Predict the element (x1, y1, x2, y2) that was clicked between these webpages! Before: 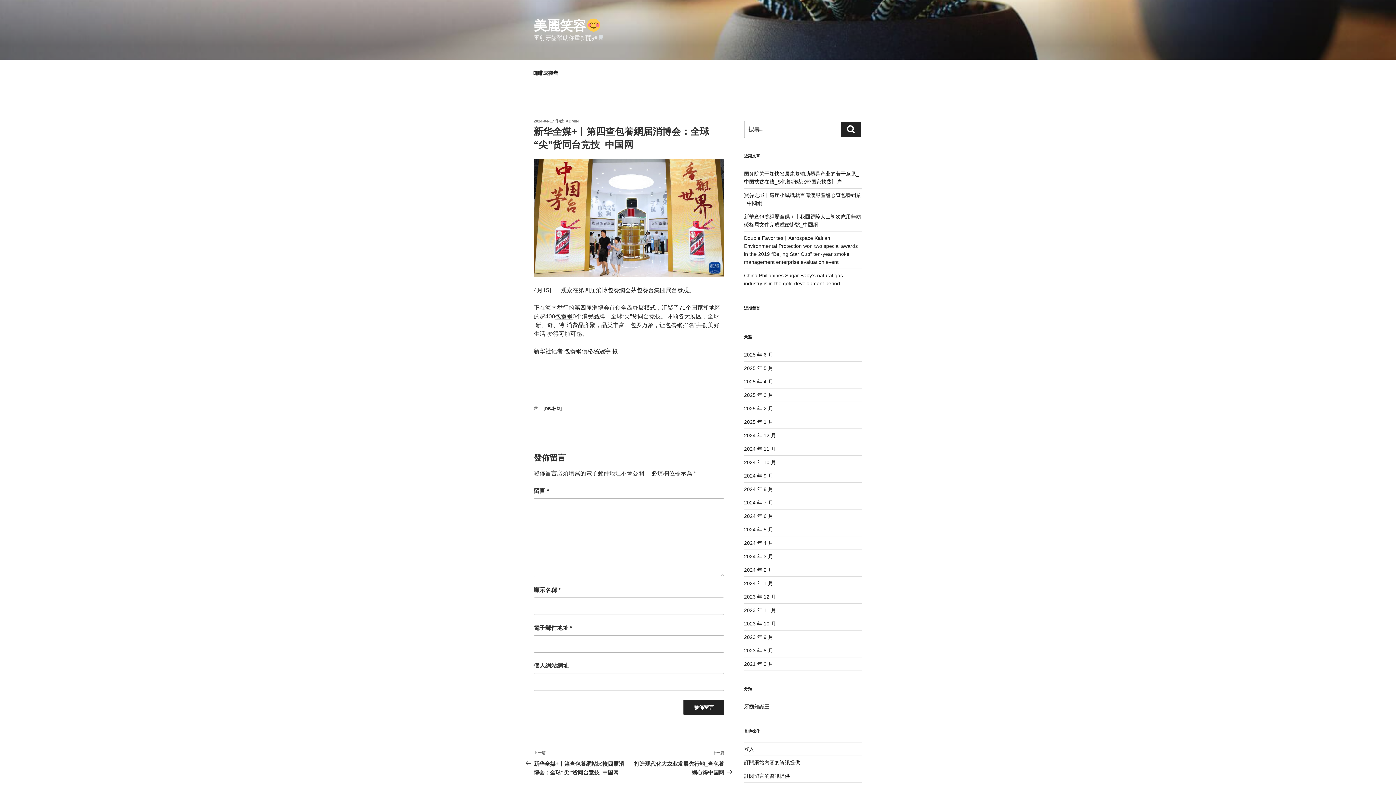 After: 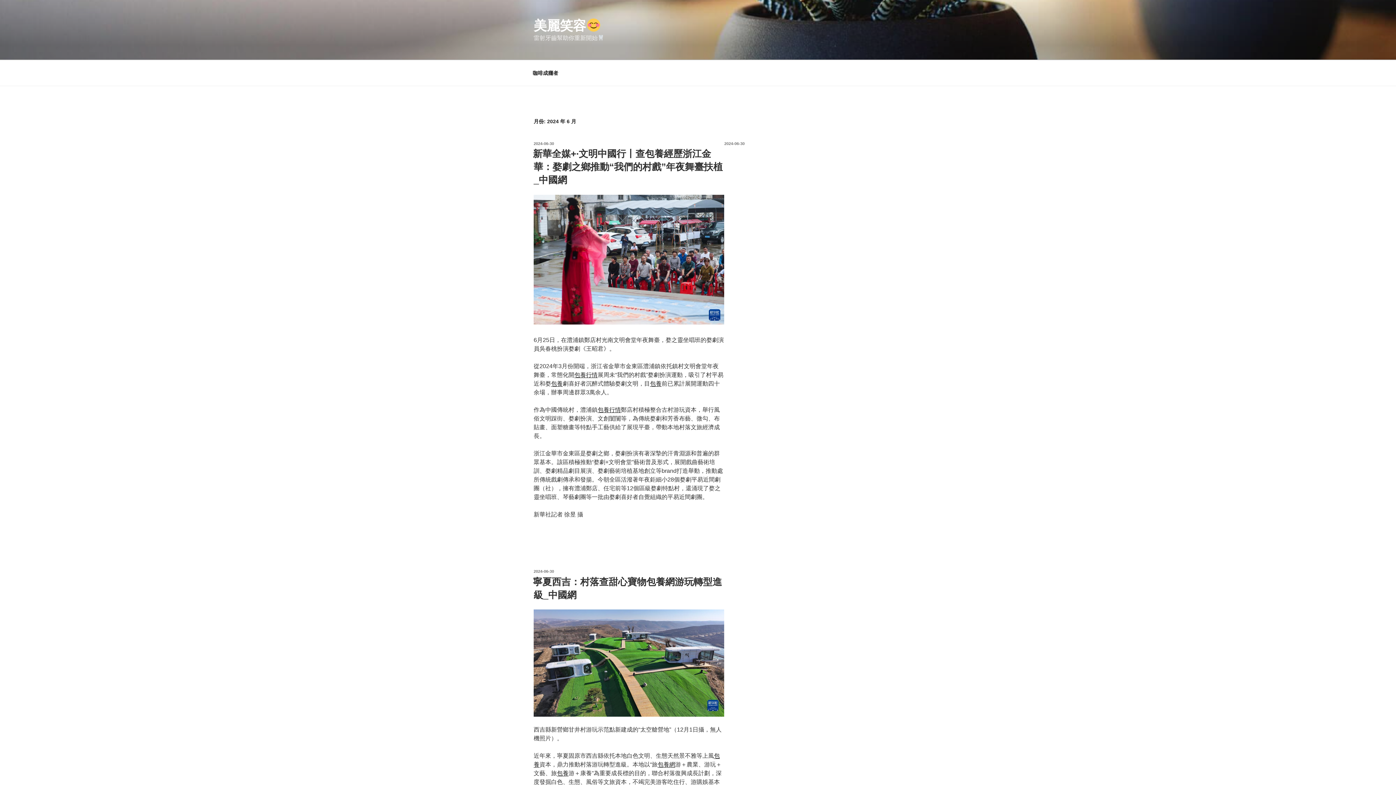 Action: label: 2024 年 6 月 bbox: (744, 513, 773, 519)